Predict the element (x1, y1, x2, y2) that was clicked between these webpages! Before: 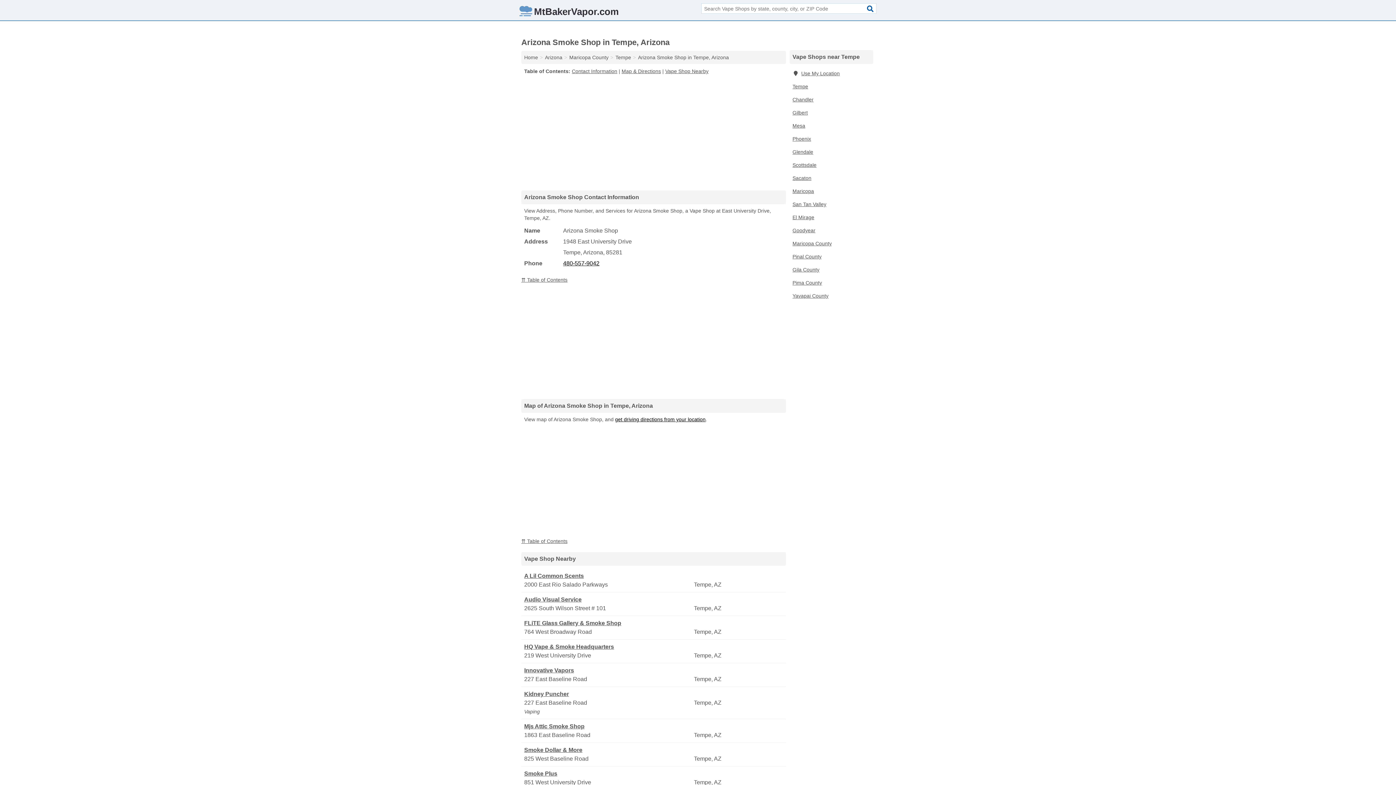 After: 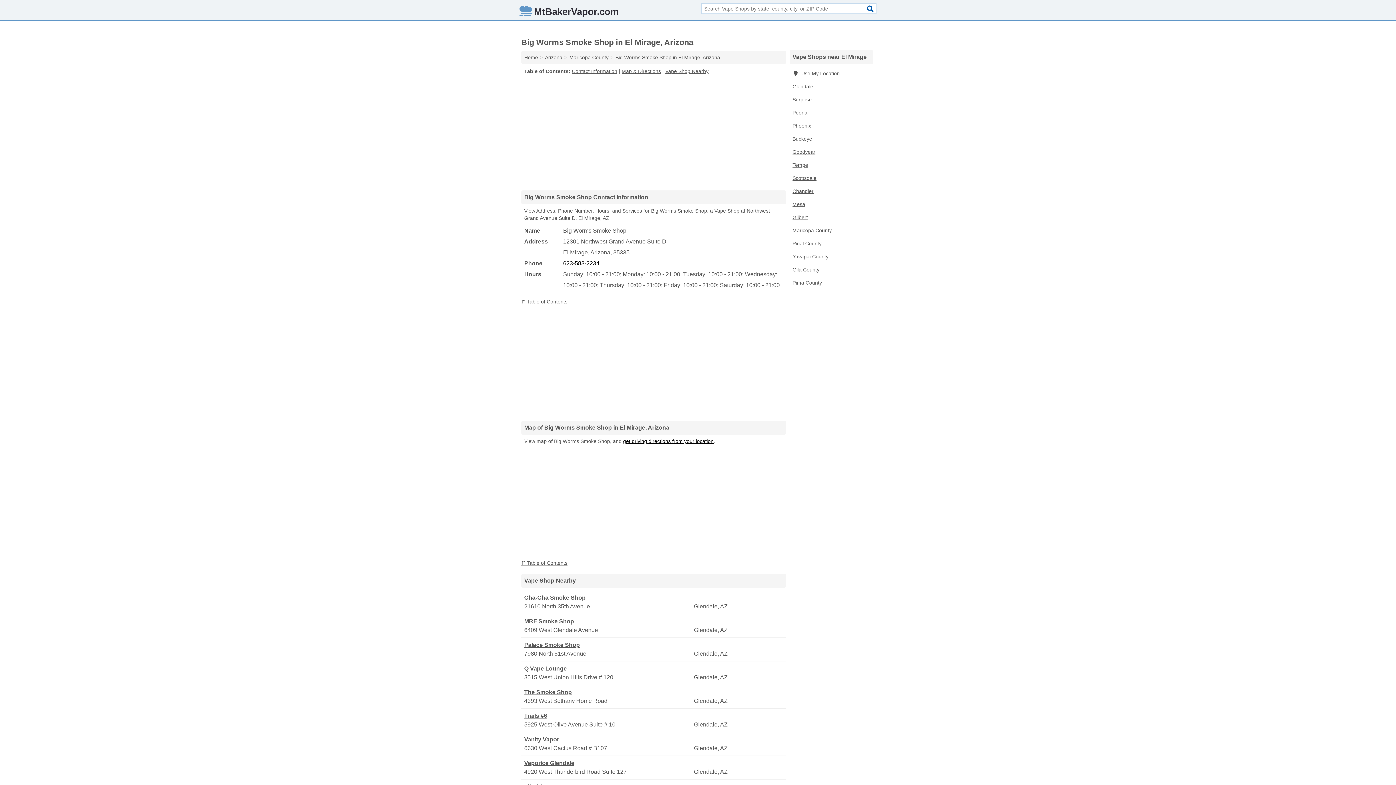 Action: bbox: (789, 210, 873, 224) label: El Mirage